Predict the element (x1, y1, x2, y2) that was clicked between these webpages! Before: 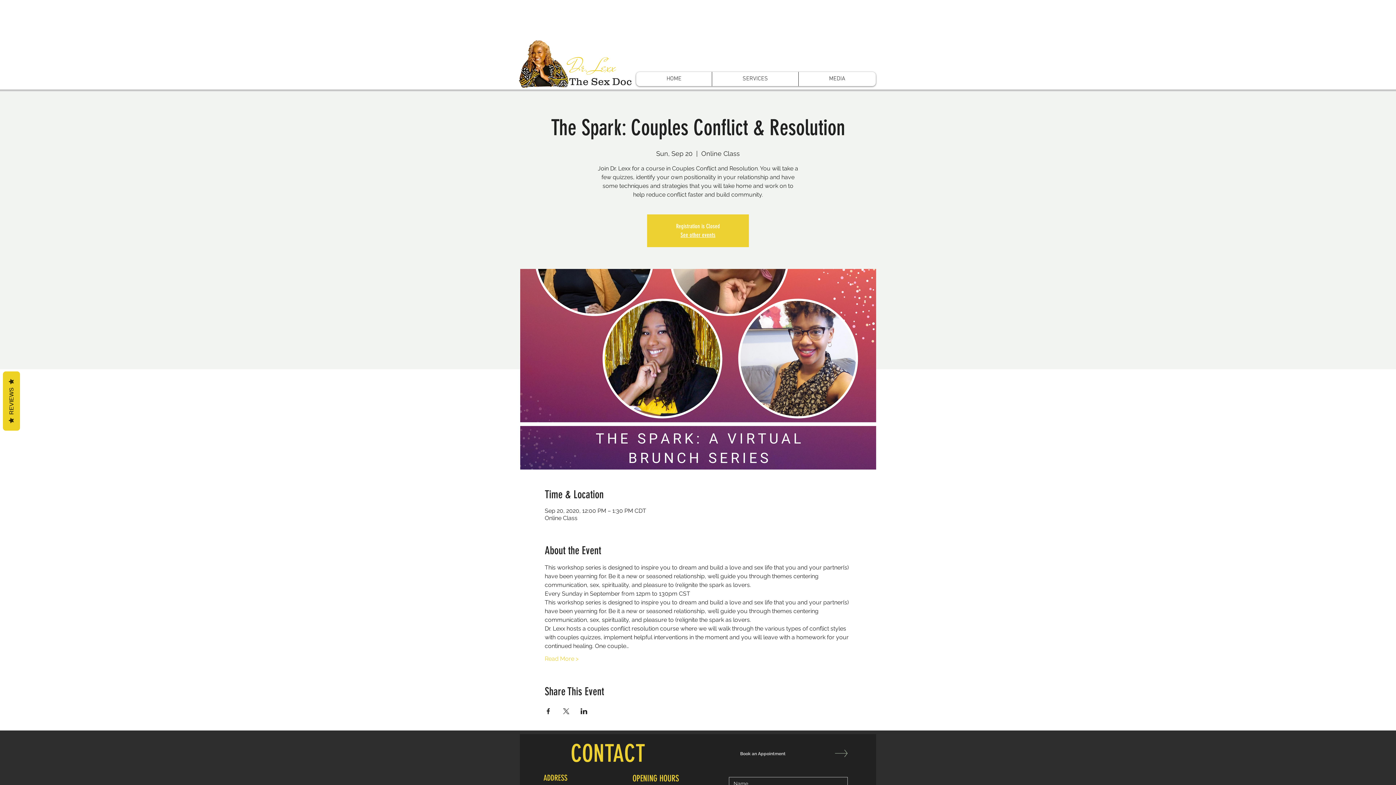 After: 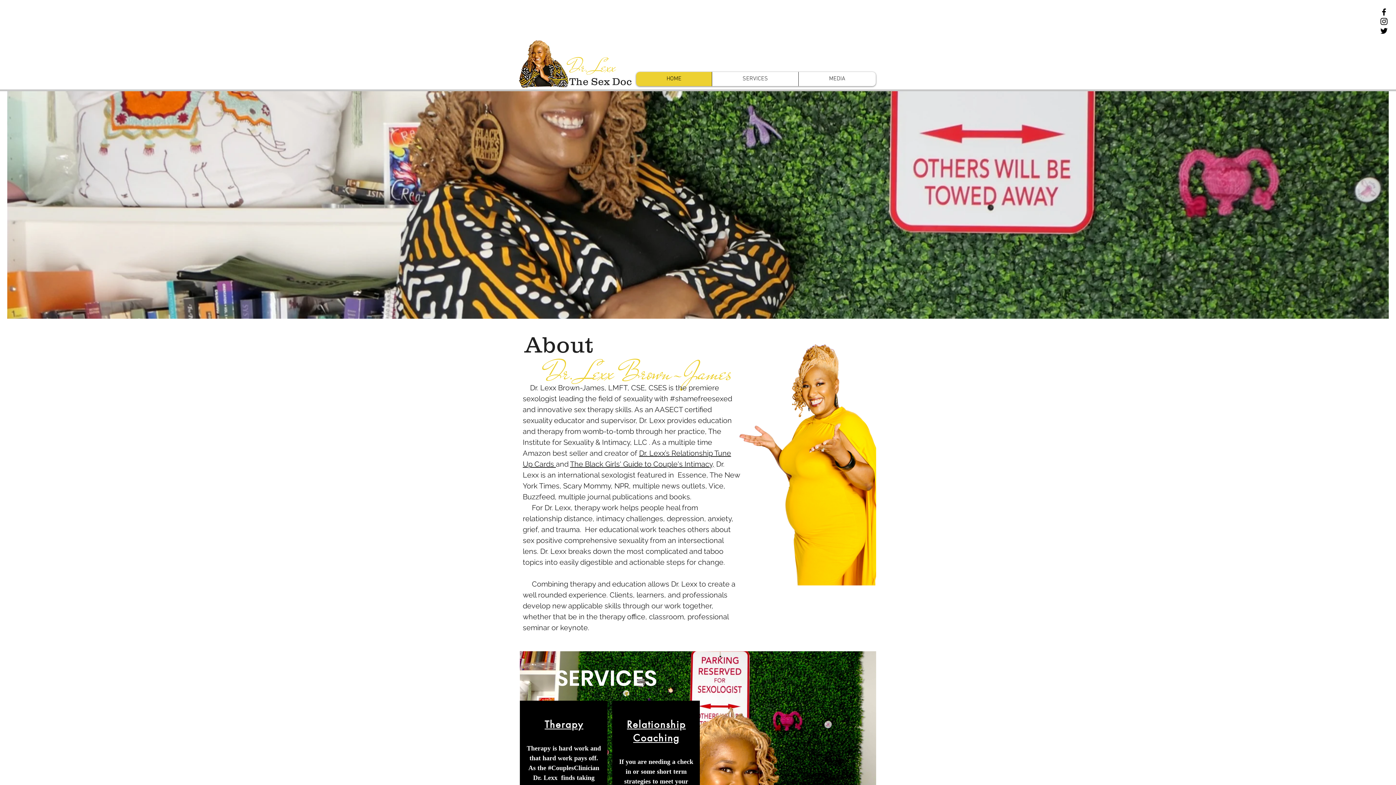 Action: label: HOME bbox: (636, 72, 712, 86)